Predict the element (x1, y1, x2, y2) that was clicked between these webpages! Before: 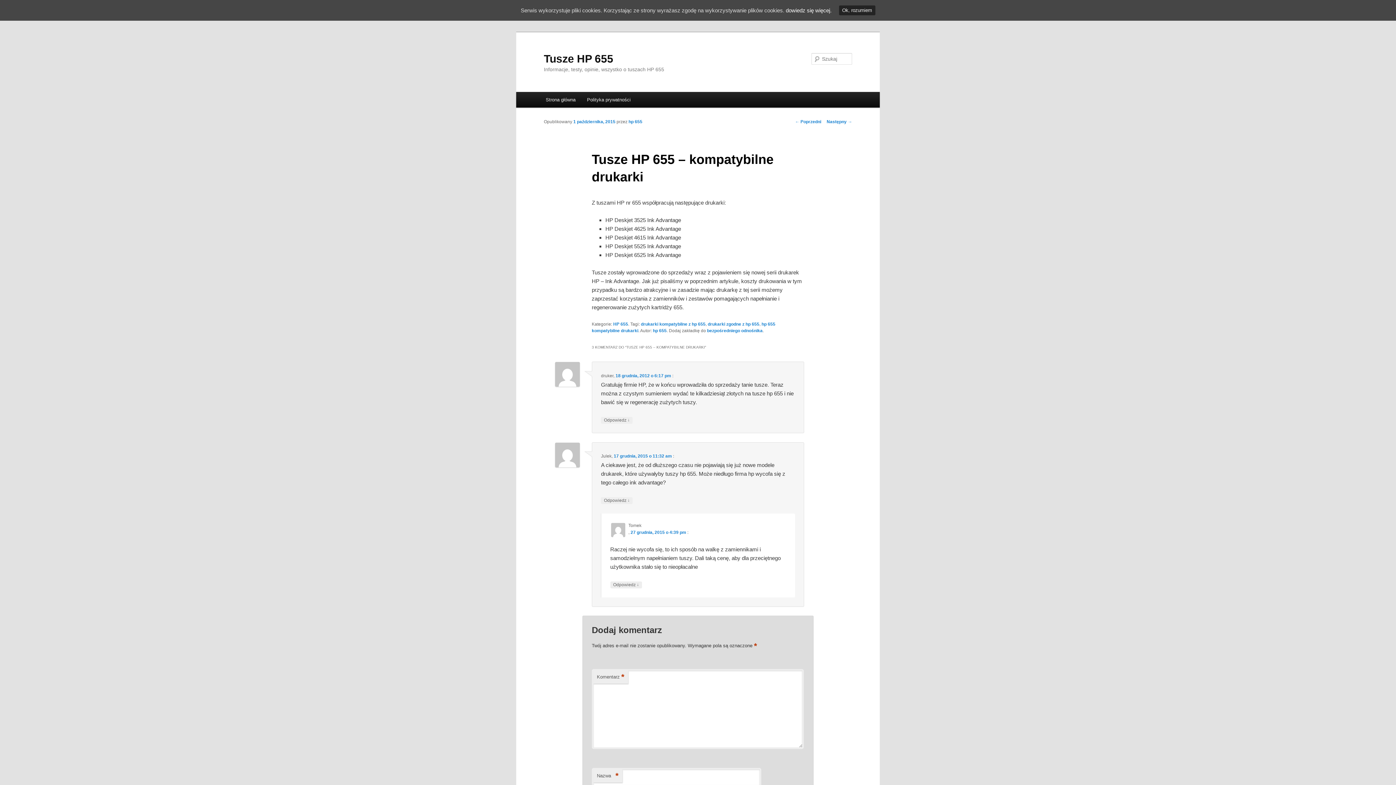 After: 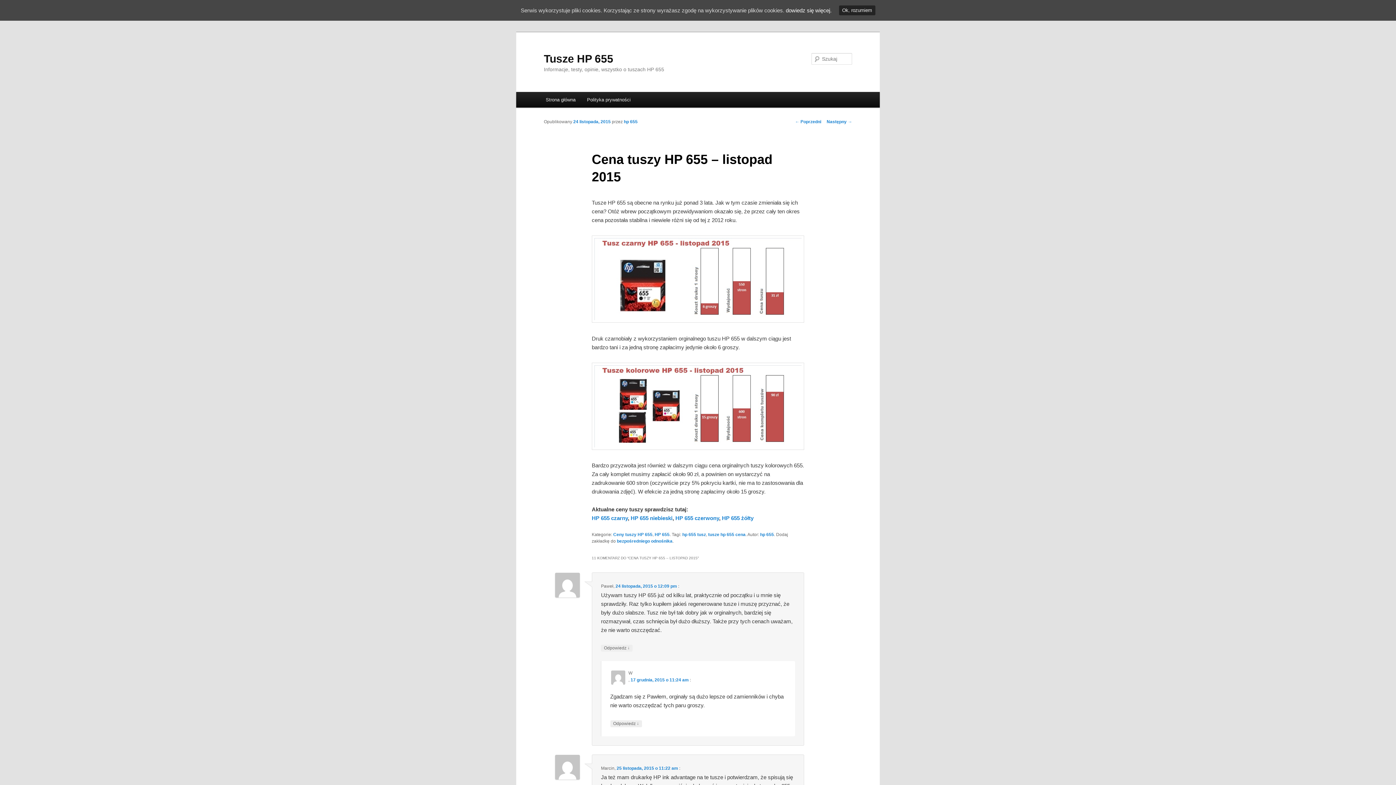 Action: label: Następny → bbox: (826, 119, 852, 124)